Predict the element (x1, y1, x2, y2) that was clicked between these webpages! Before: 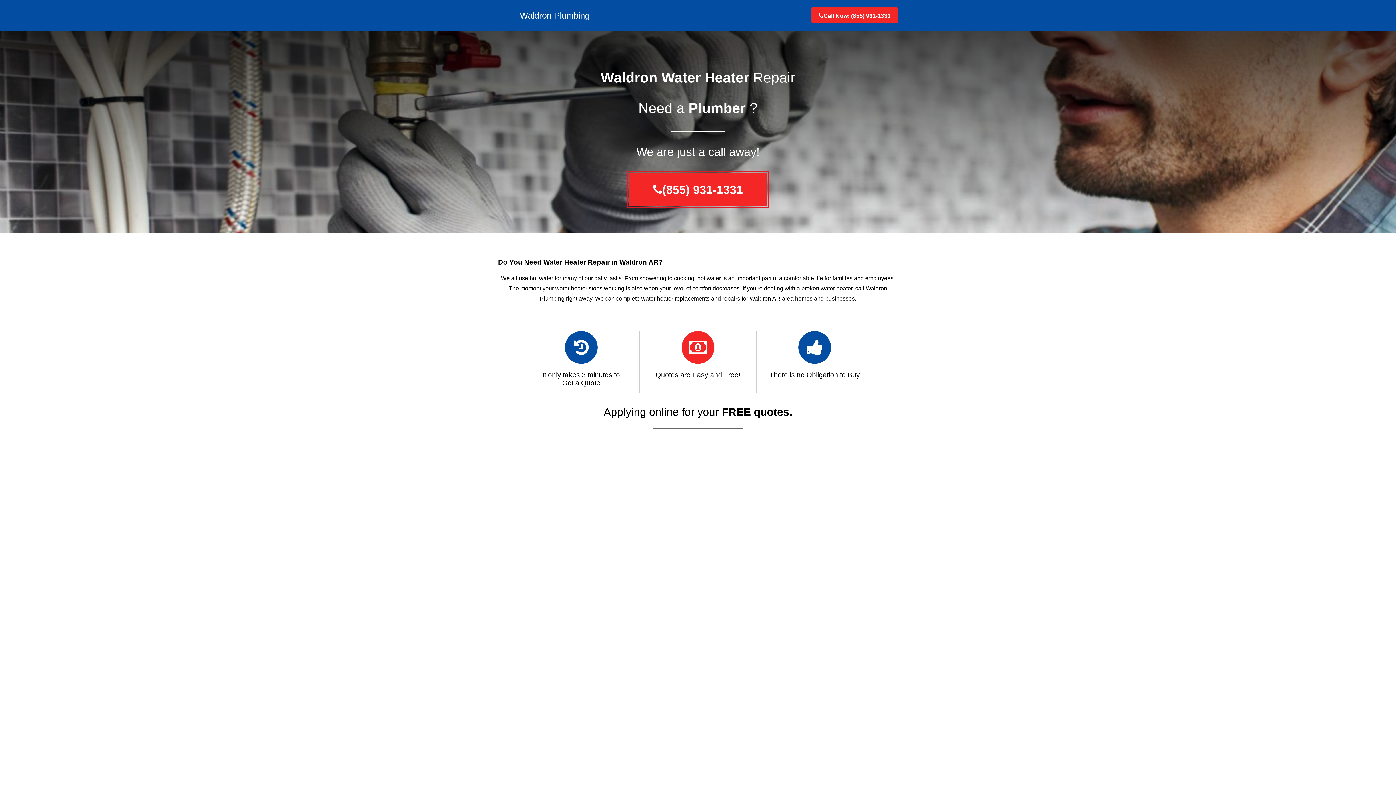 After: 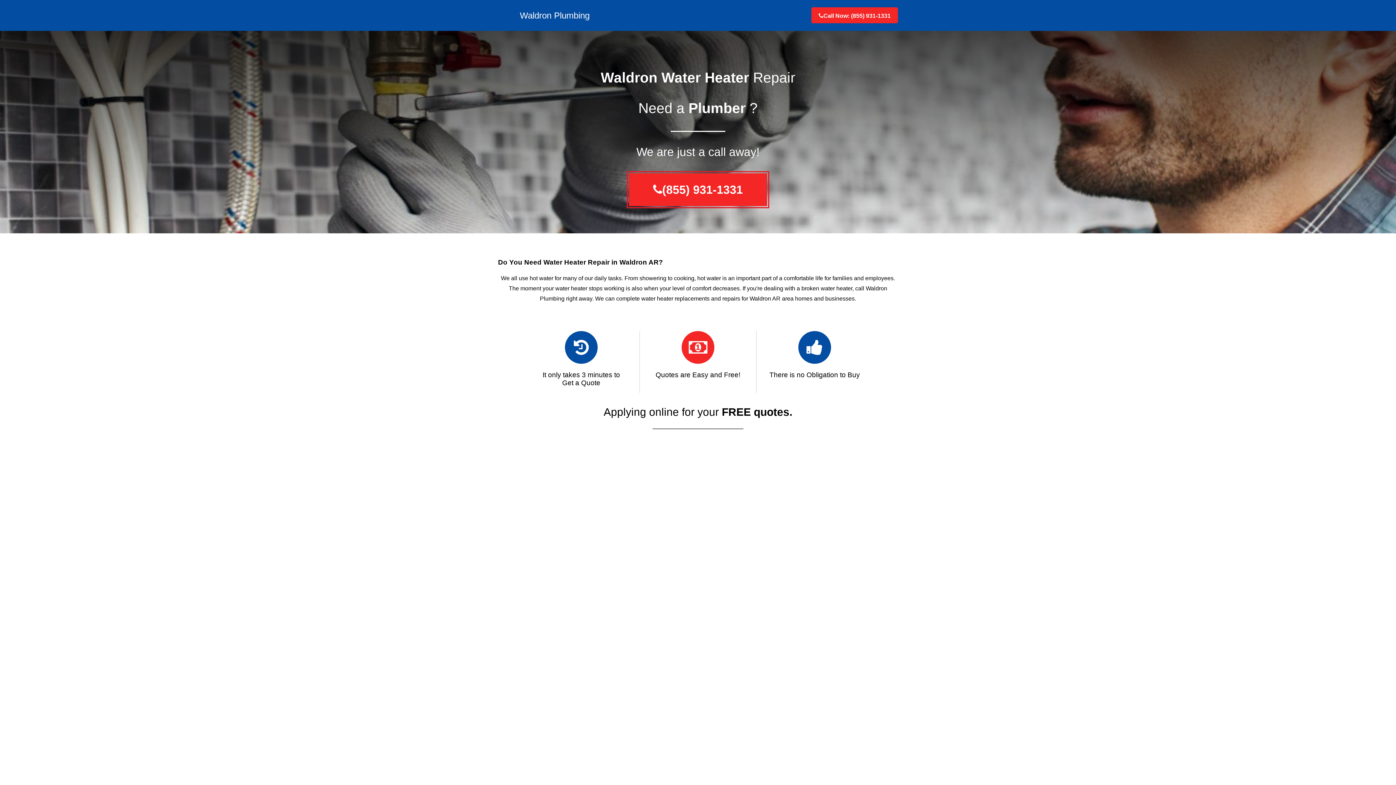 Action: bbox: (653, 183, 743, 196) label: (855) 931-1331